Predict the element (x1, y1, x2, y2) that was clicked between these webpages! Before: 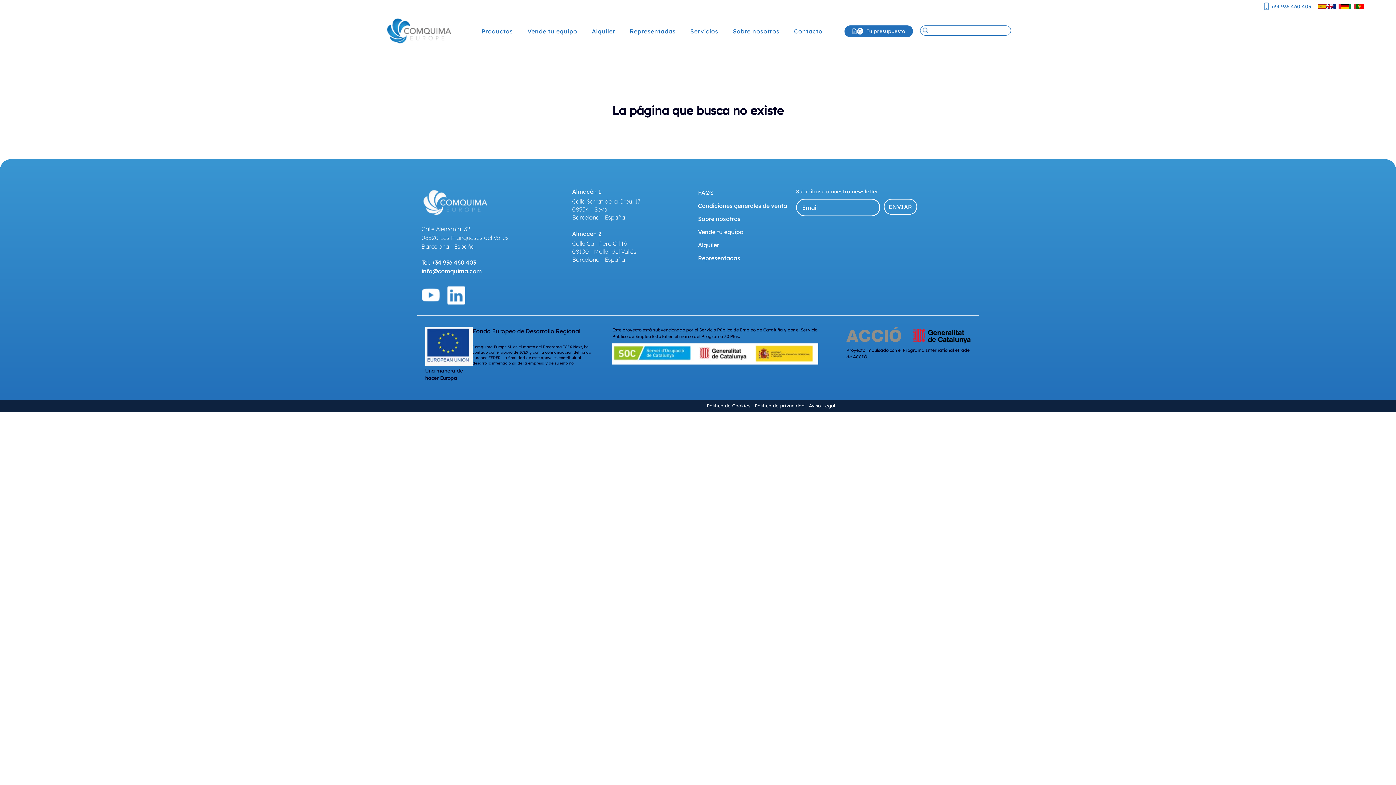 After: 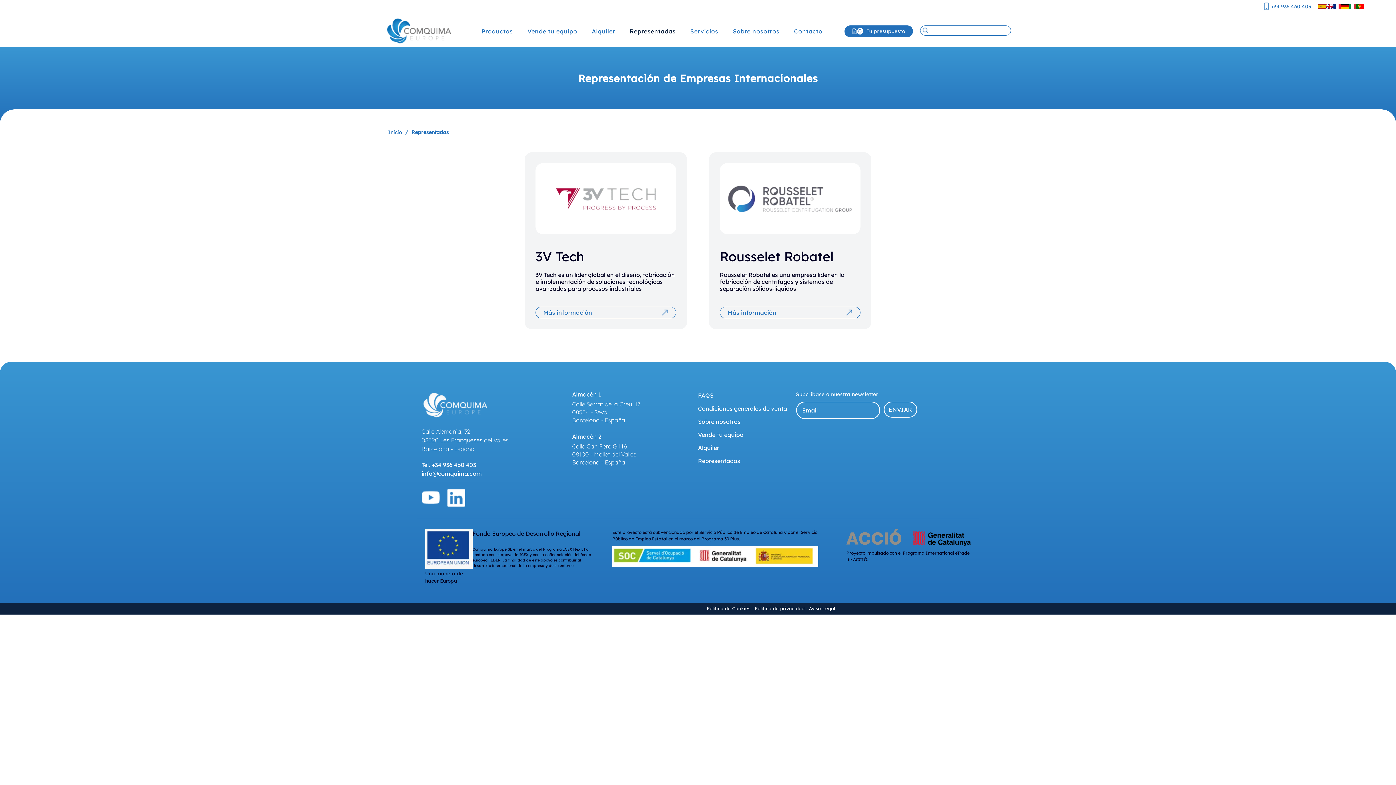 Action: bbox: (622, 25, 683, 37) label: Representadas